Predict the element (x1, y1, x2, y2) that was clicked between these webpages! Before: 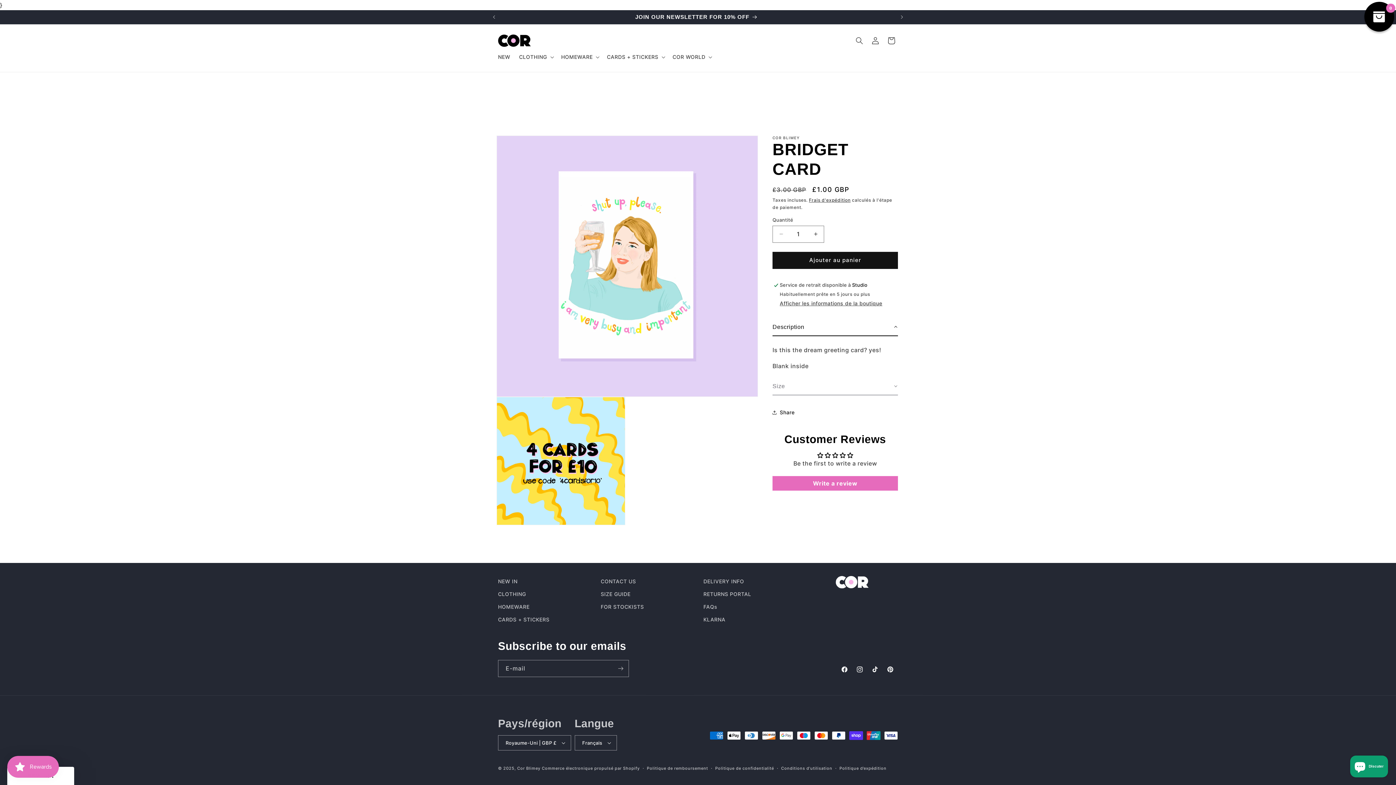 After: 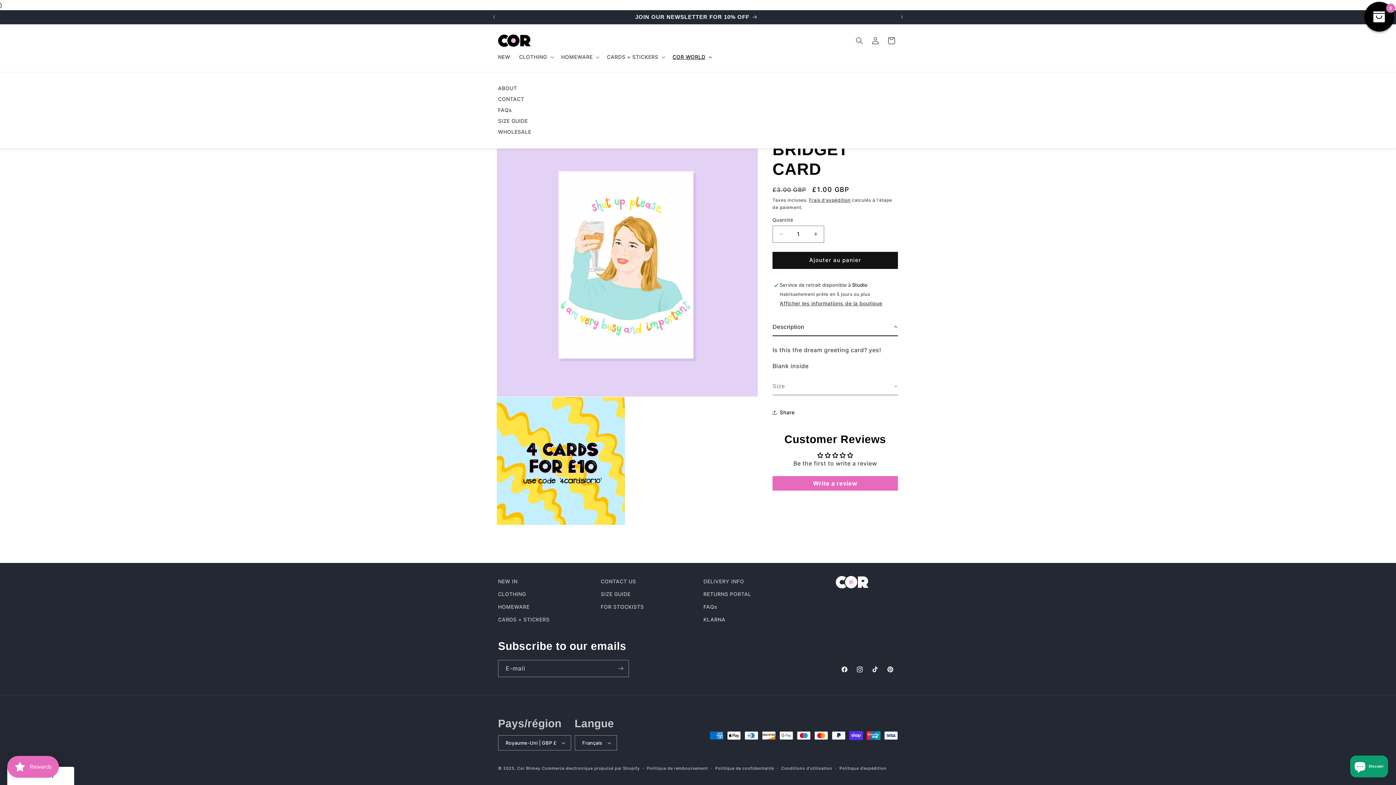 Action: label: COR WORLD bbox: (668, 49, 715, 64)